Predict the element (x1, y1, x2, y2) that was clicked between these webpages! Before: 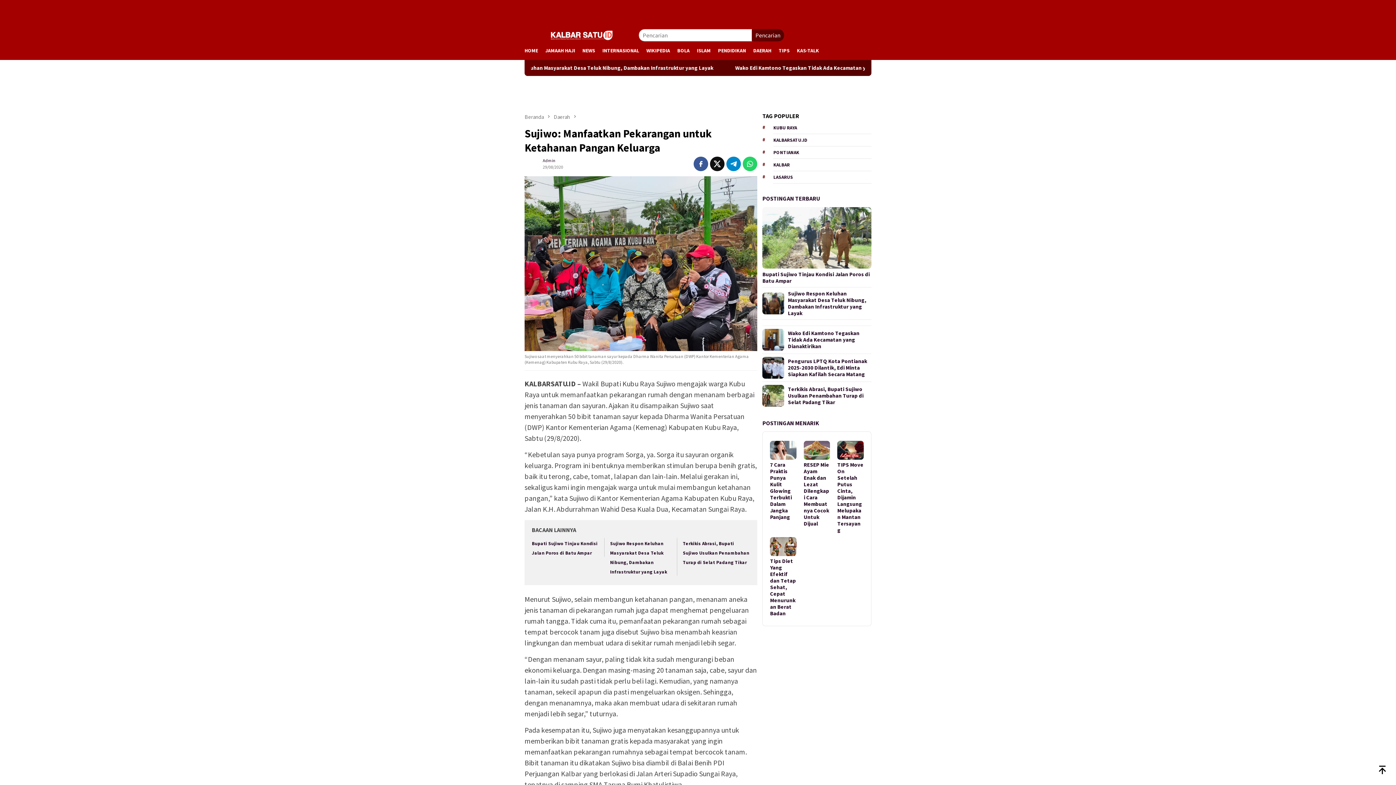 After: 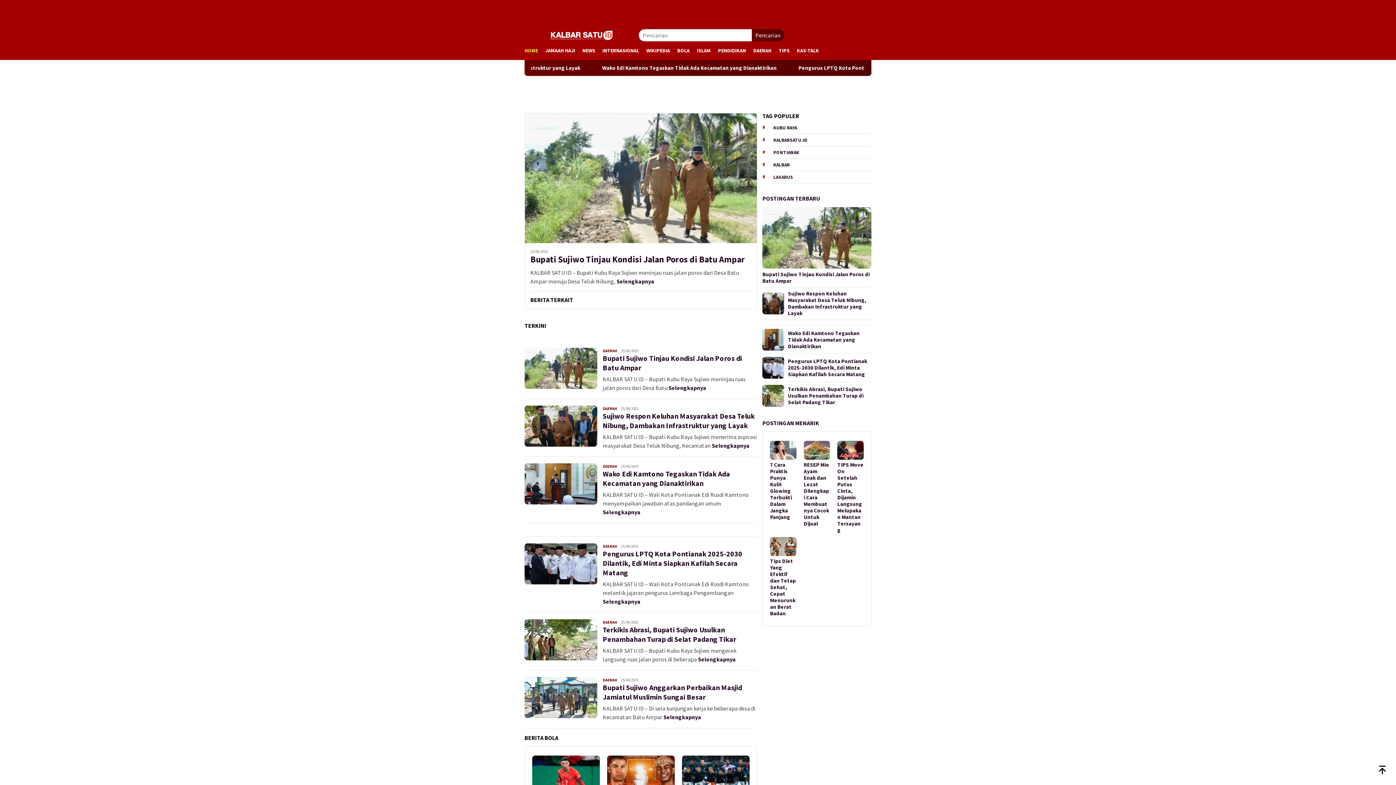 Action: bbox: (542, 157, 555, 163) label: Admin